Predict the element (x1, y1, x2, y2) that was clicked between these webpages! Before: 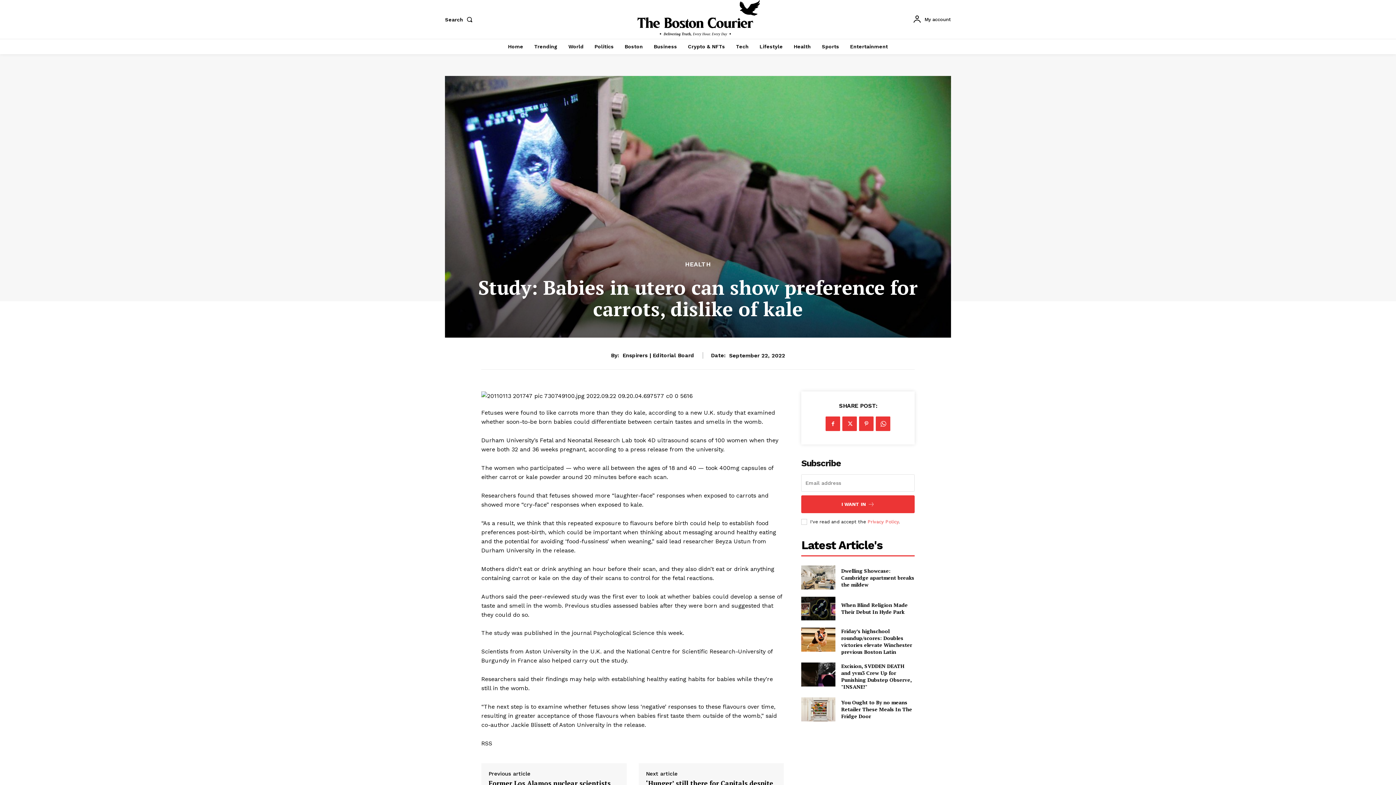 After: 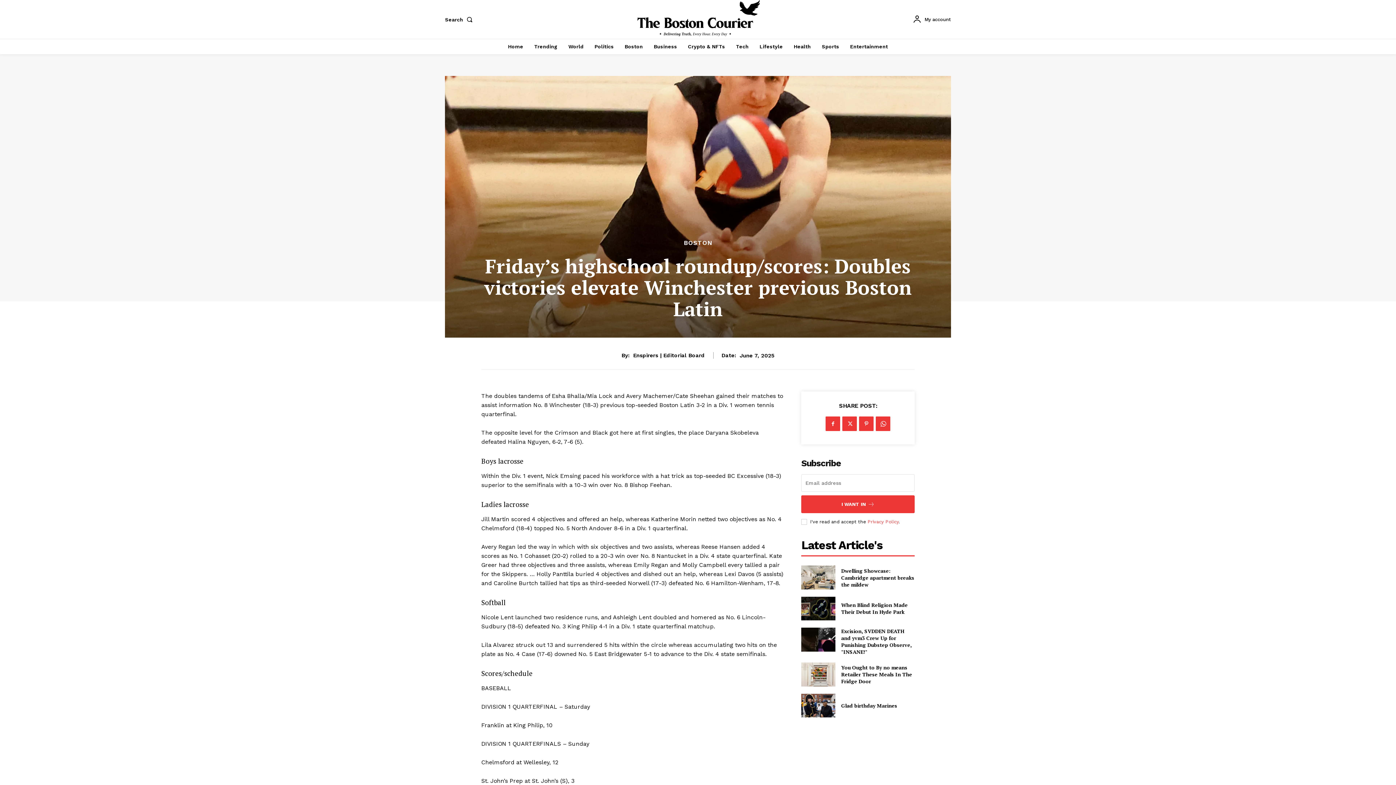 Action: bbox: (801, 628, 835, 651)